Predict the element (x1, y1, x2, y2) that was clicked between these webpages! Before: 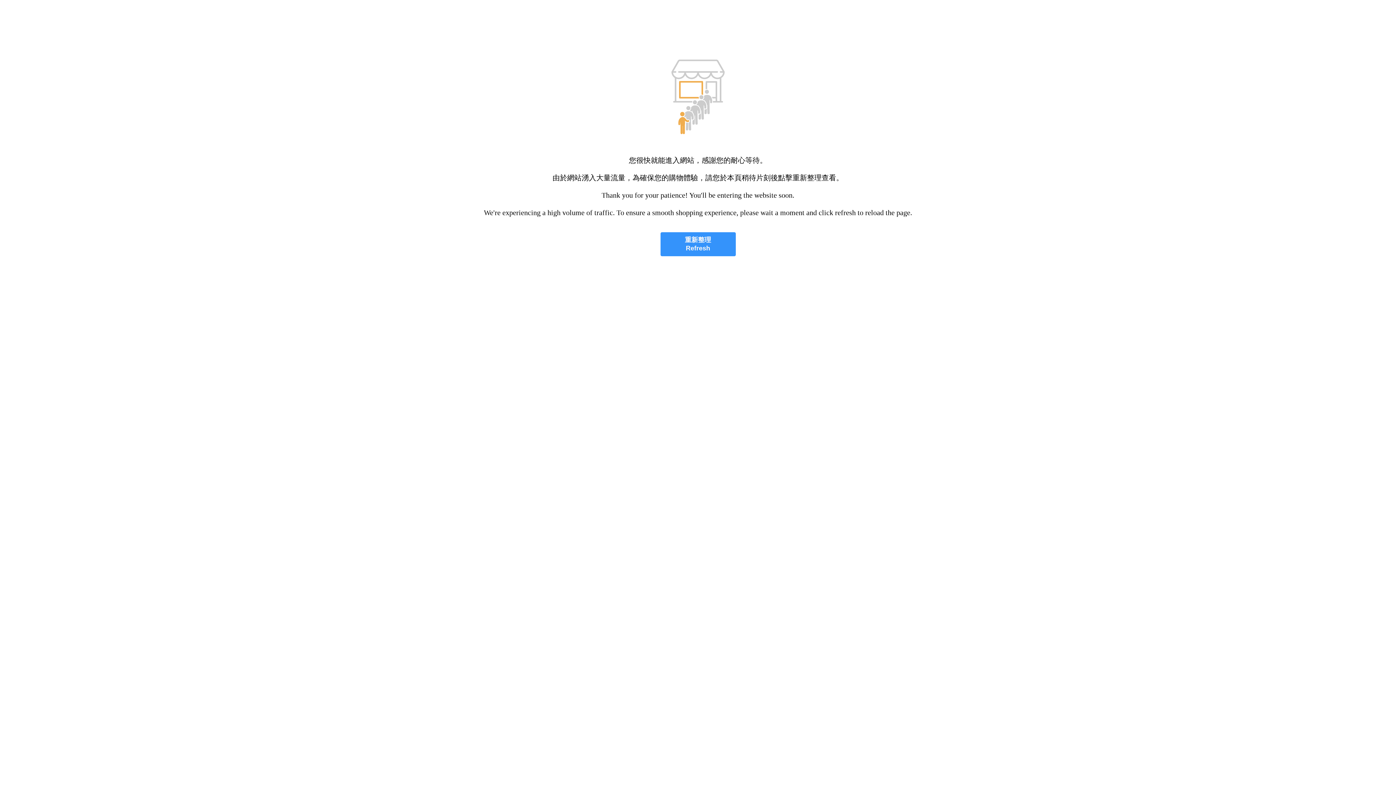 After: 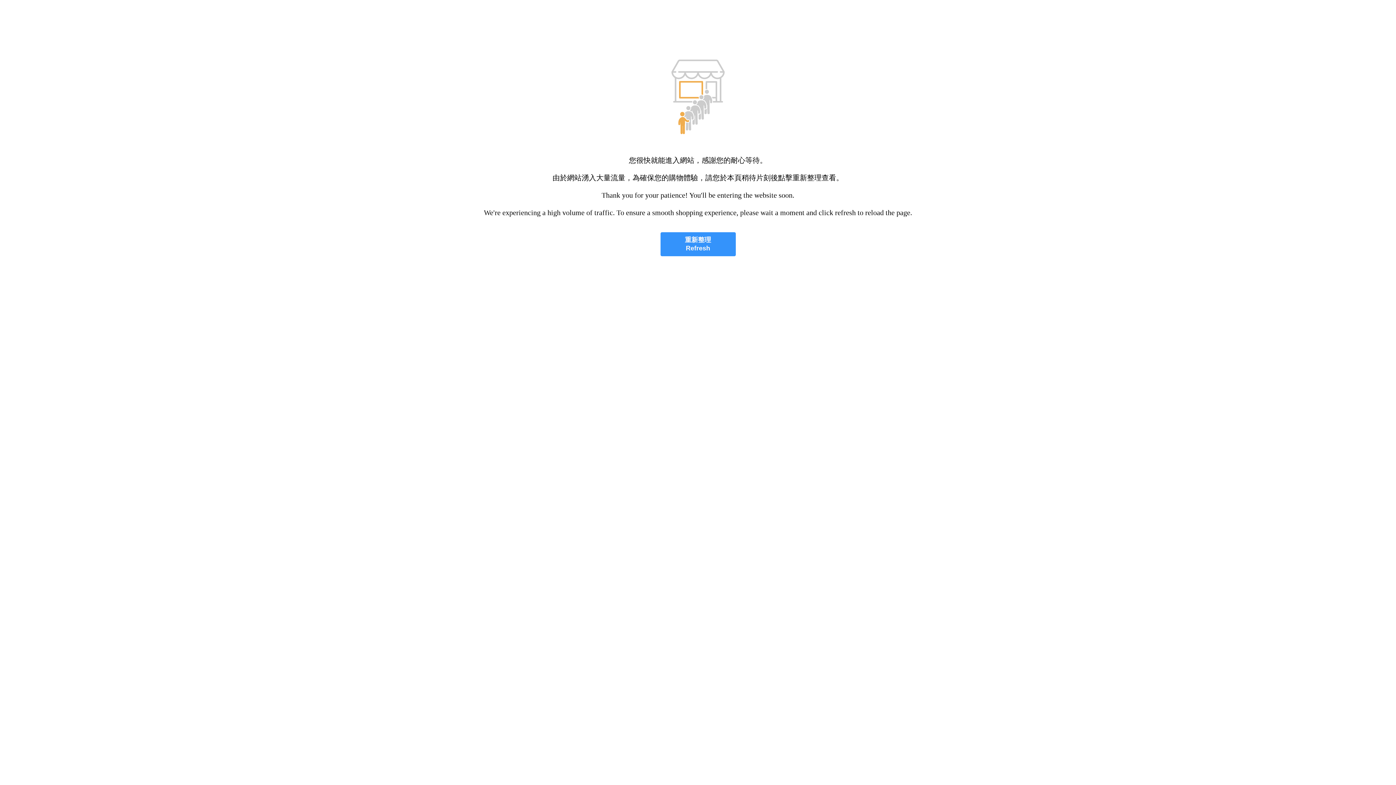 Action: bbox: (660, 232, 735, 256) label: 重新整理
Refresh